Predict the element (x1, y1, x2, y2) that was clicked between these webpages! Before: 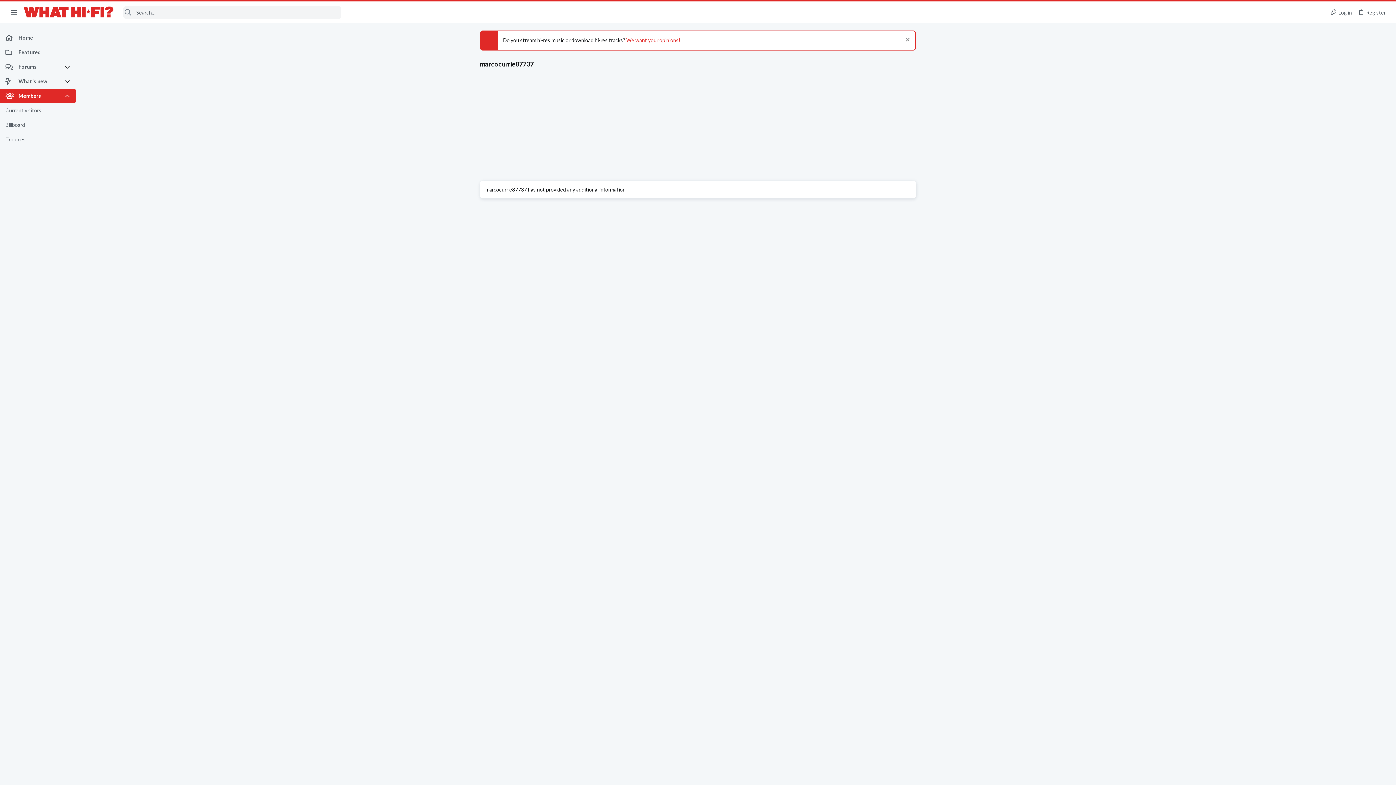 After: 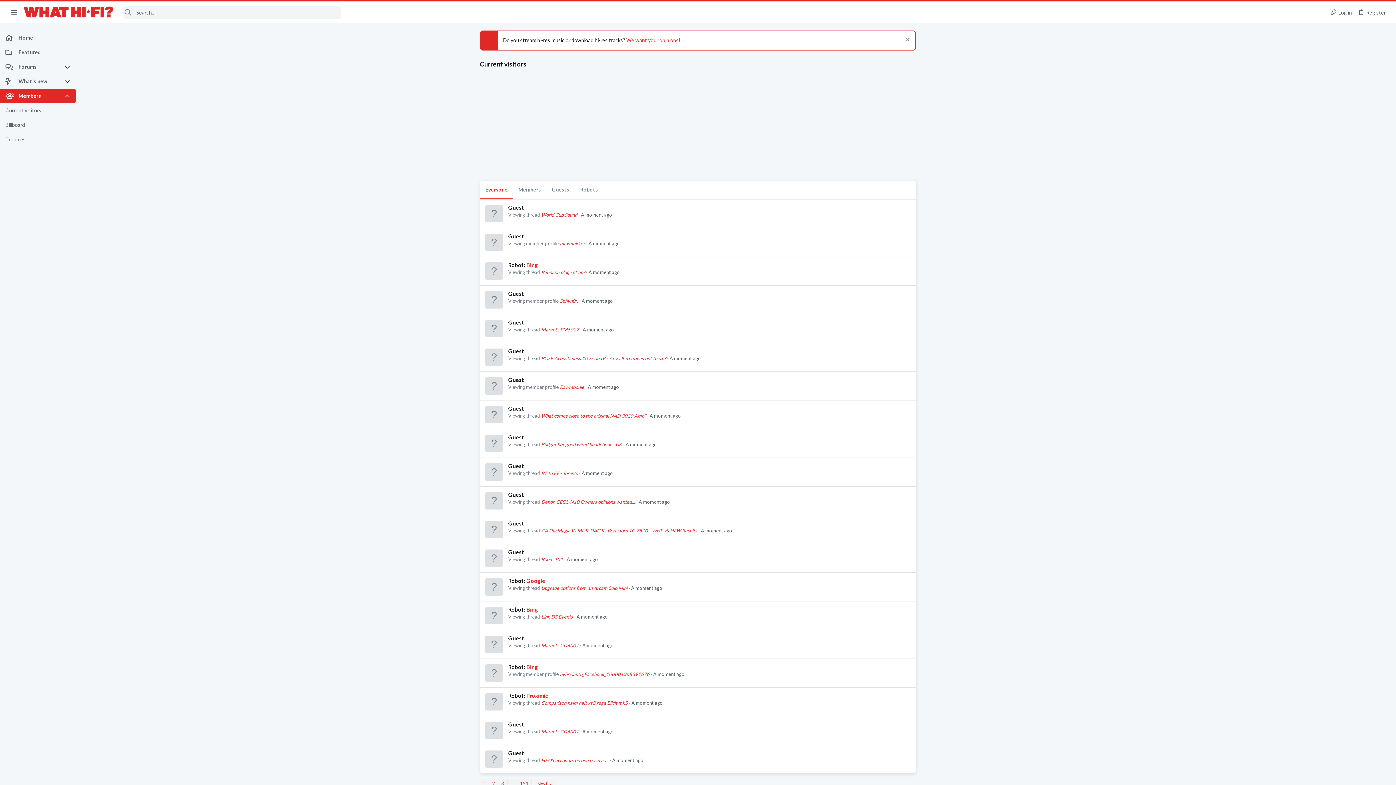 Action: label: Current visitors bbox: (0, 103, 75, 117)